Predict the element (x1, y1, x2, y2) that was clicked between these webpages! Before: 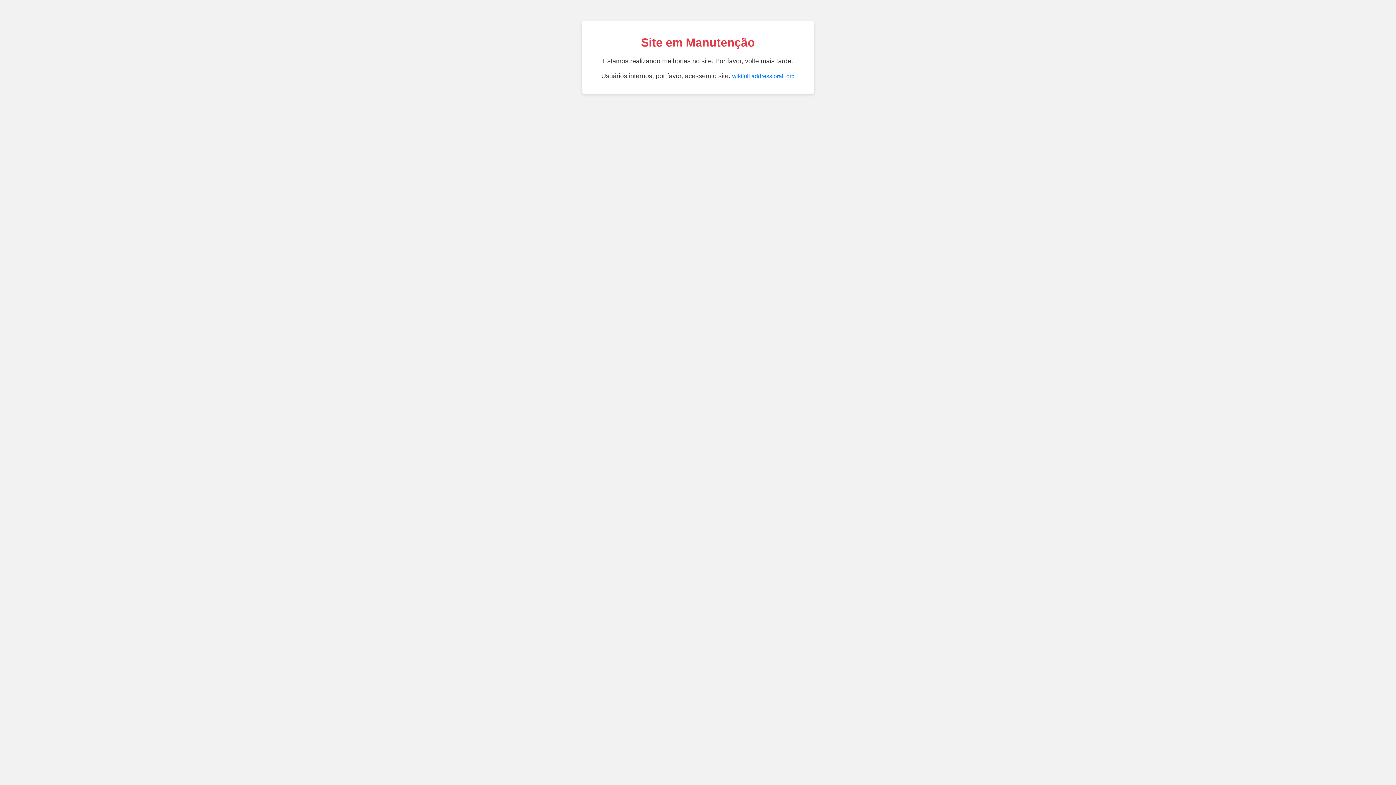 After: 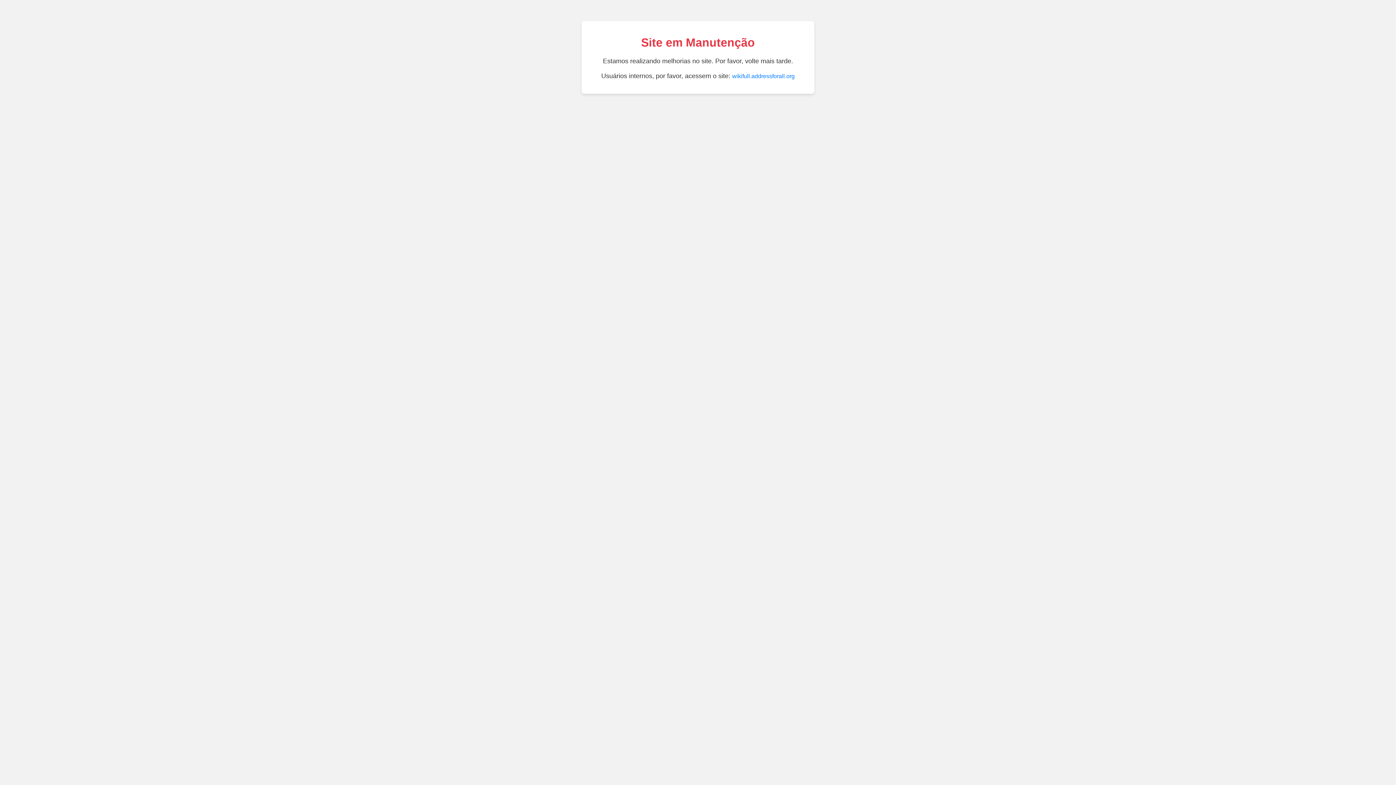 Action: bbox: (732, 73, 794, 79) label: wikifull.addressforall.org